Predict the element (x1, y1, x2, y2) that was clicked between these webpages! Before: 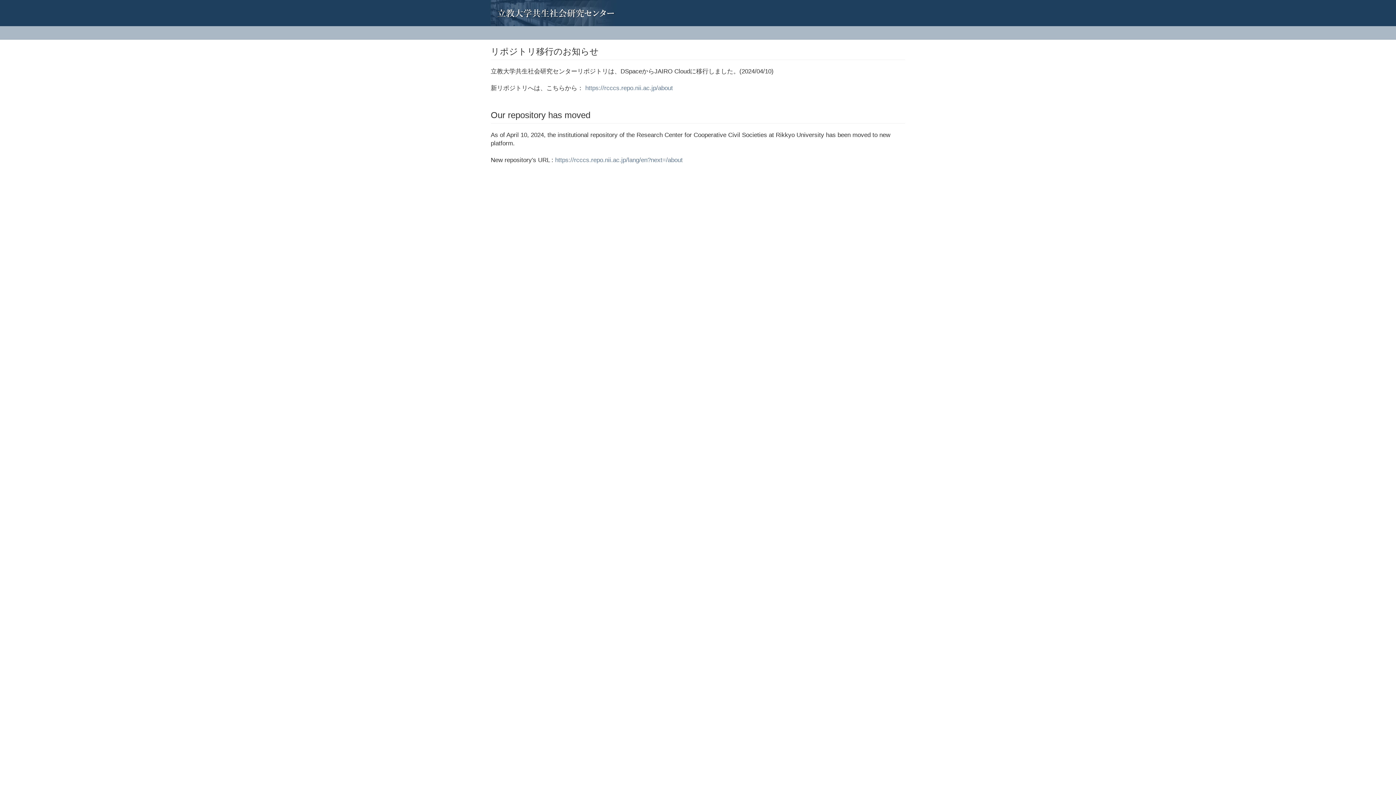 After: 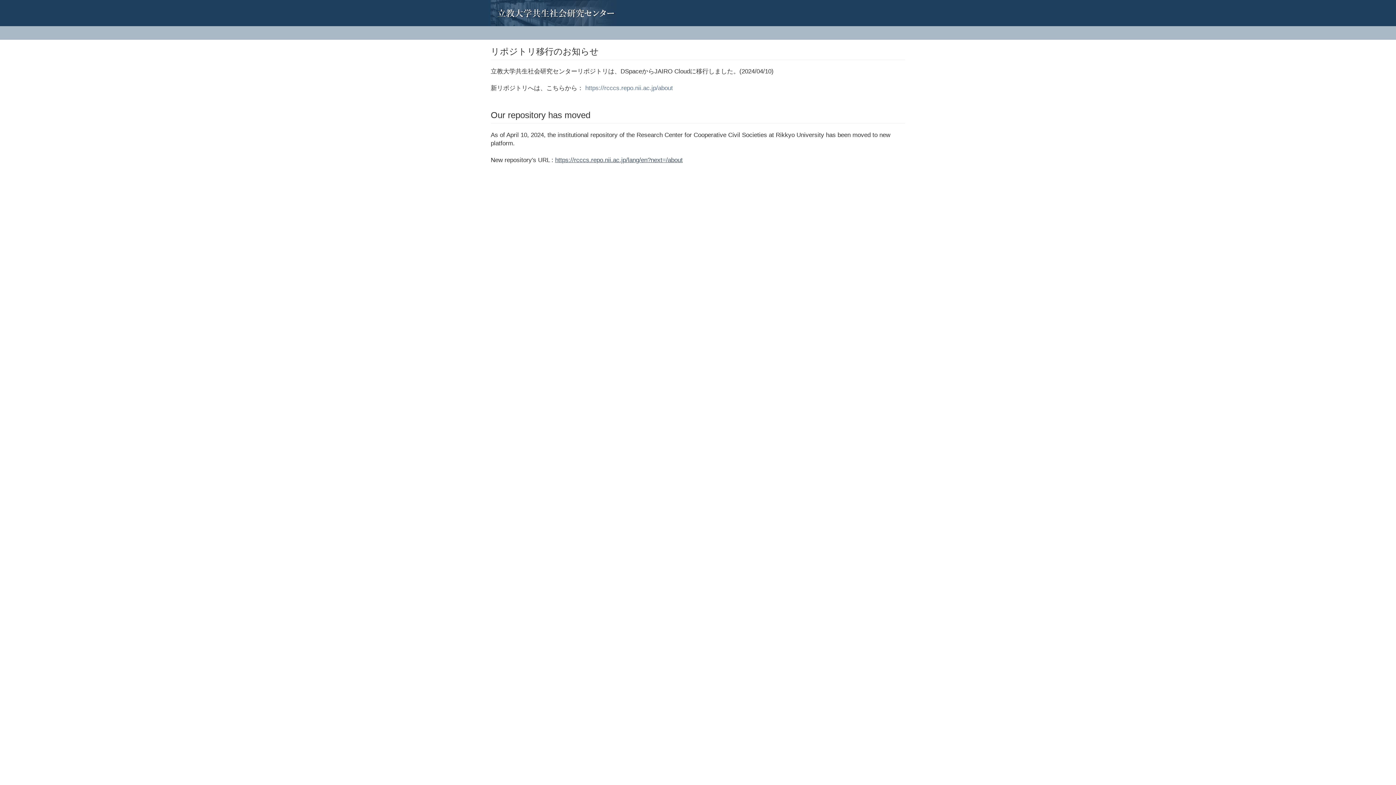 Action: bbox: (555, 156, 682, 163) label: https://rcccs.repo.nii.ac.jp/lang/en?next=/about